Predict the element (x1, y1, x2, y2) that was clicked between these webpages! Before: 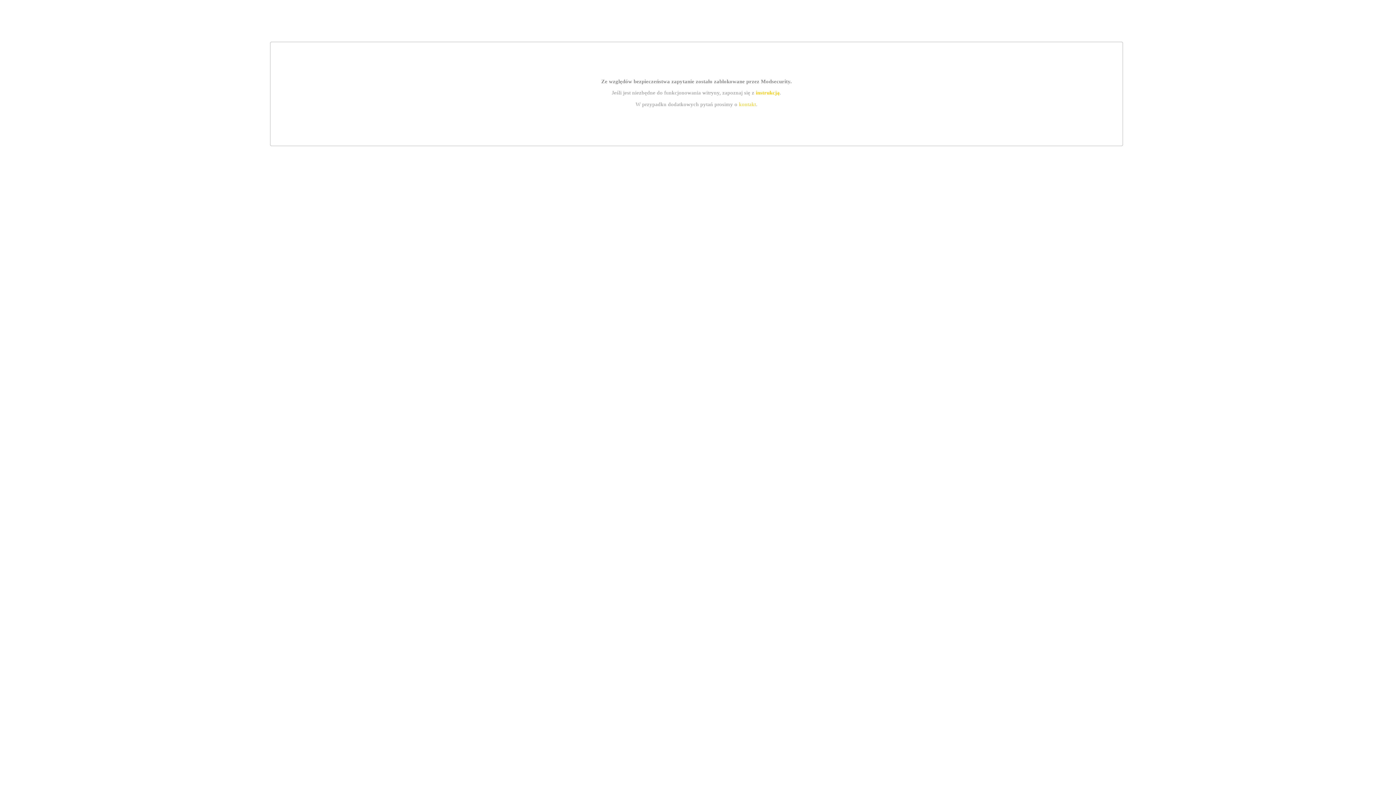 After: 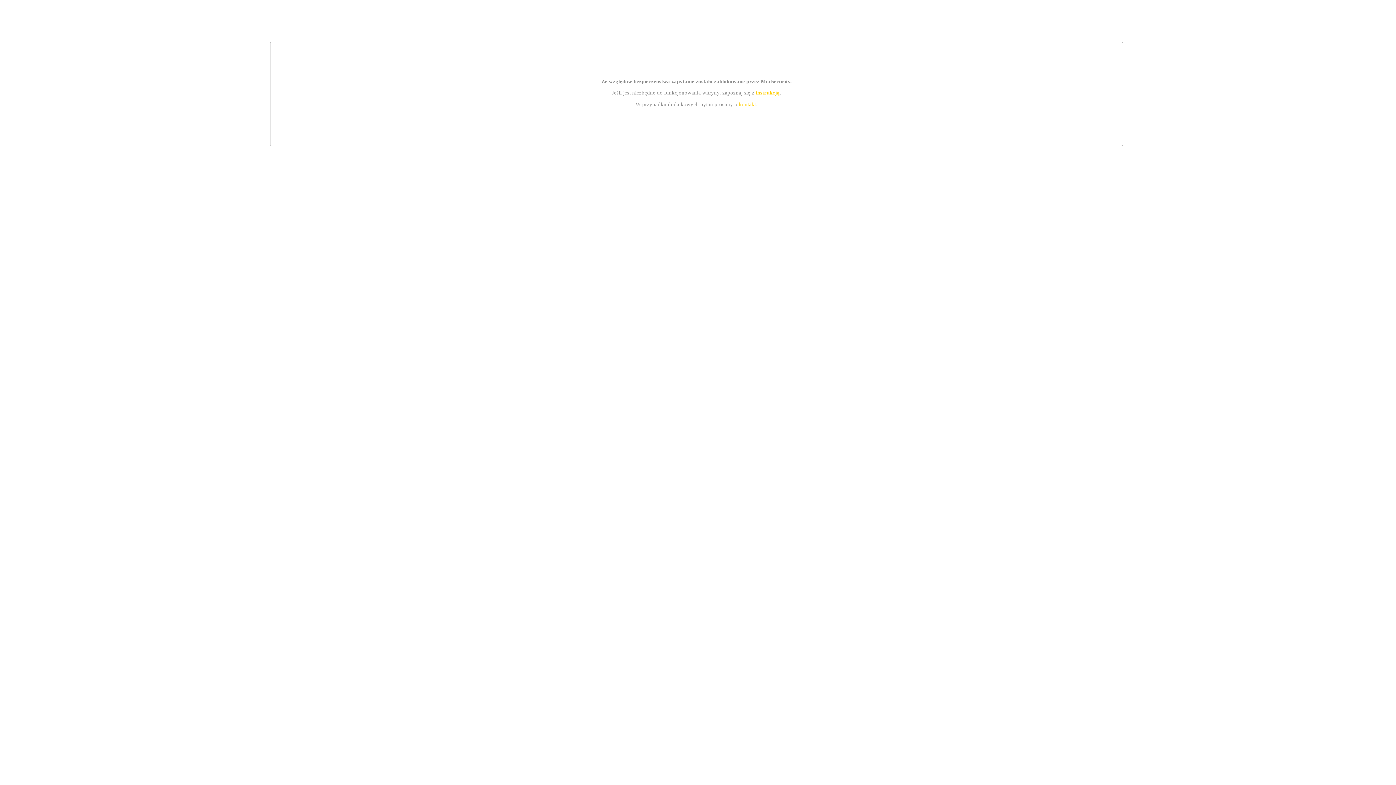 Action: bbox: (755, 89, 779, 95) label: instrukcją